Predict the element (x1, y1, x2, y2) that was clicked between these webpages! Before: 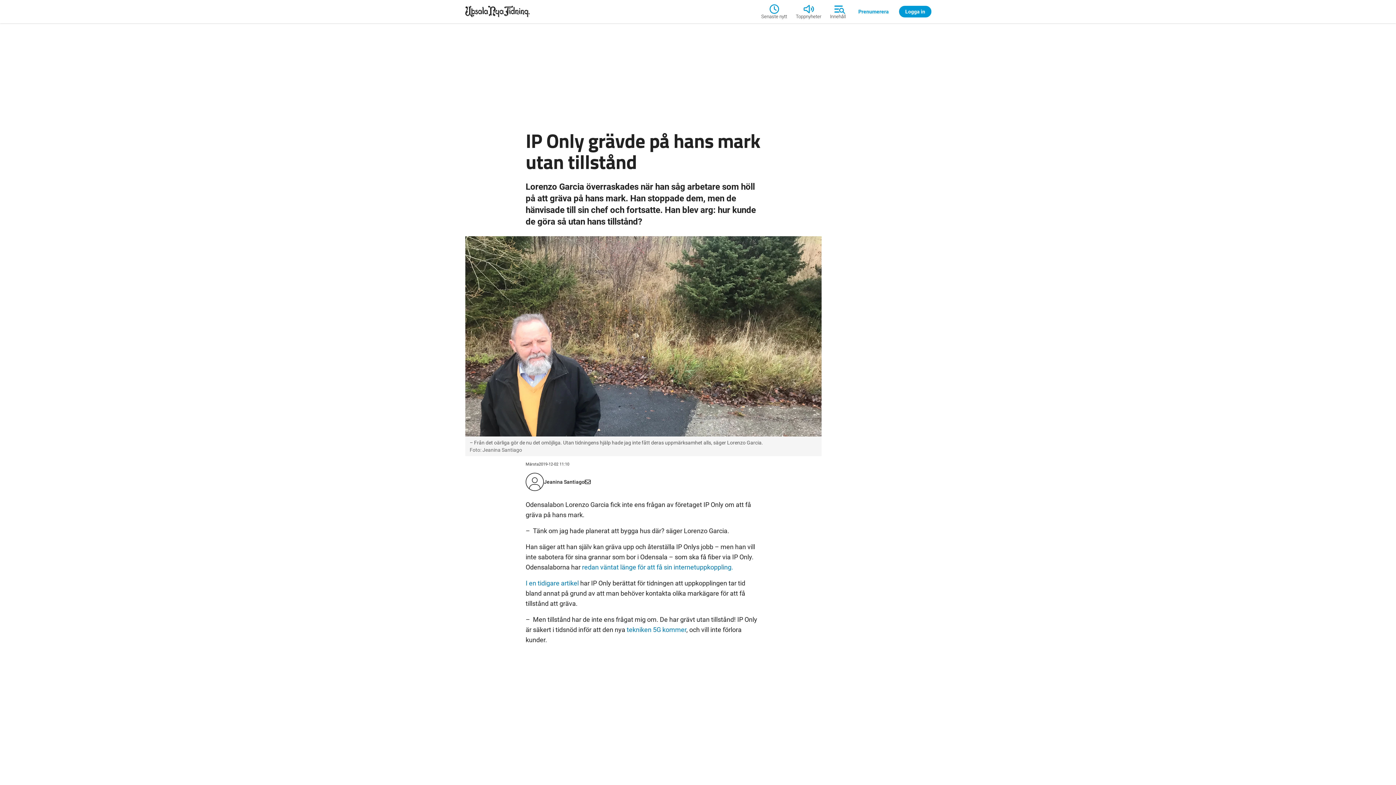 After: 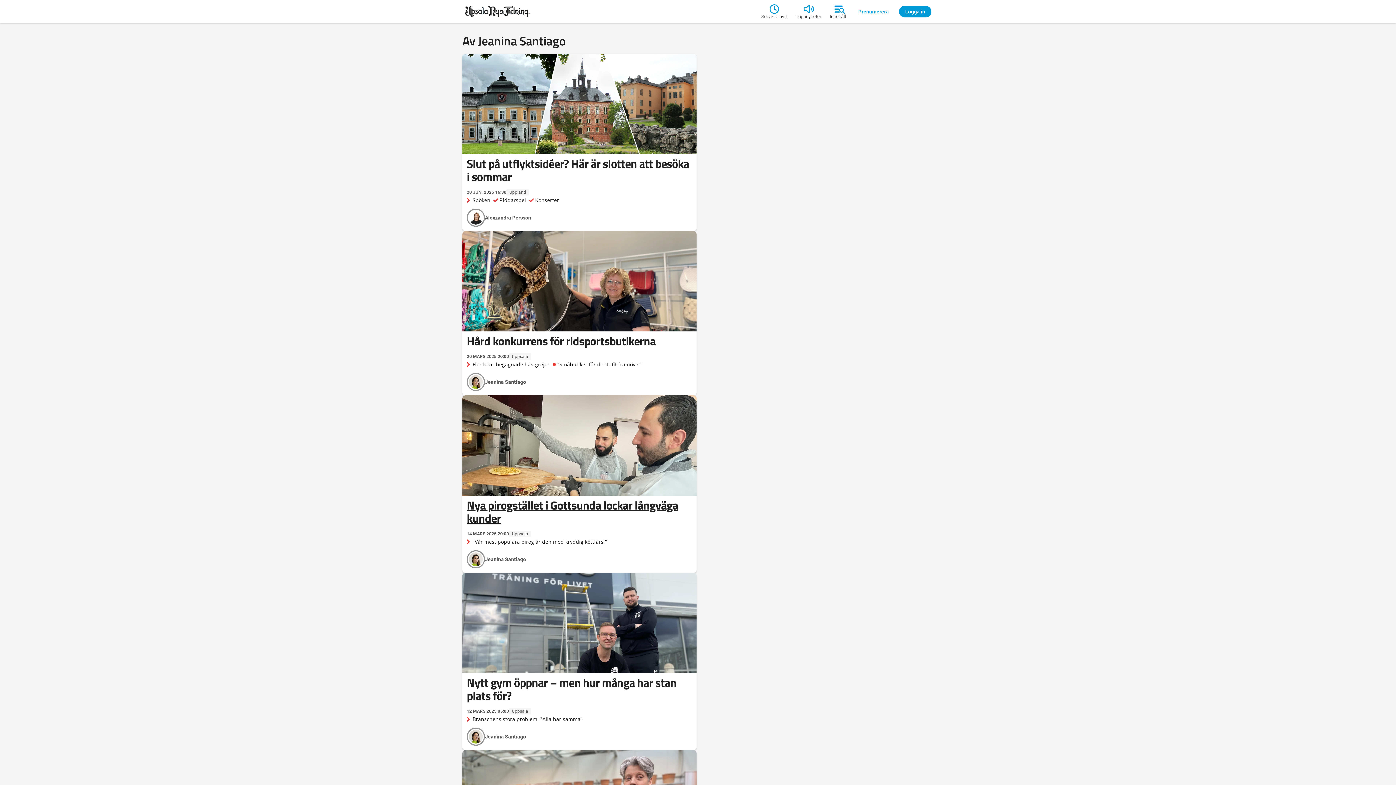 Action: label: Jeanina Santiago bbox: (544, 478, 584, 485)